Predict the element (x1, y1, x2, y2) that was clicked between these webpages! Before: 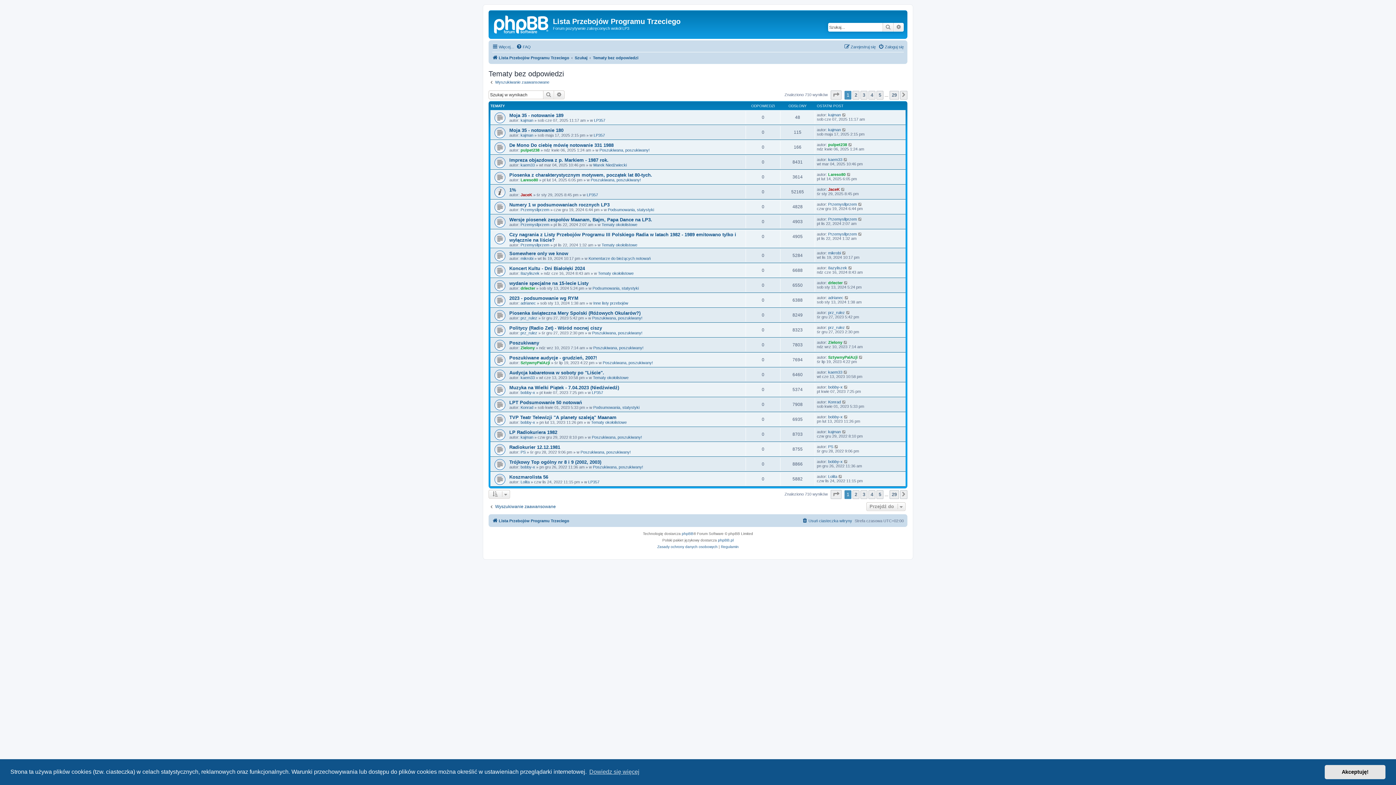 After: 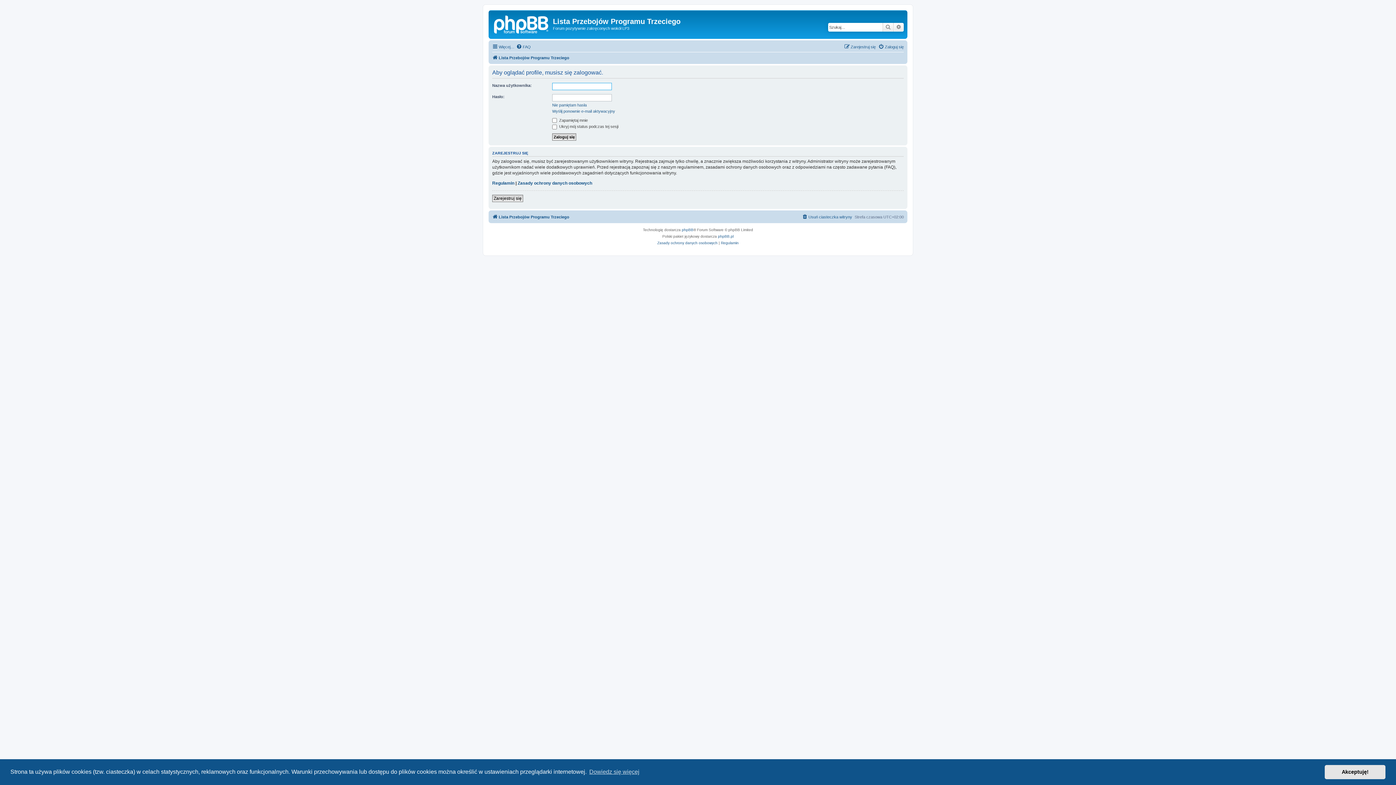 Action: bbox: (520, 242, 549, 247) label: Przemysllprzem